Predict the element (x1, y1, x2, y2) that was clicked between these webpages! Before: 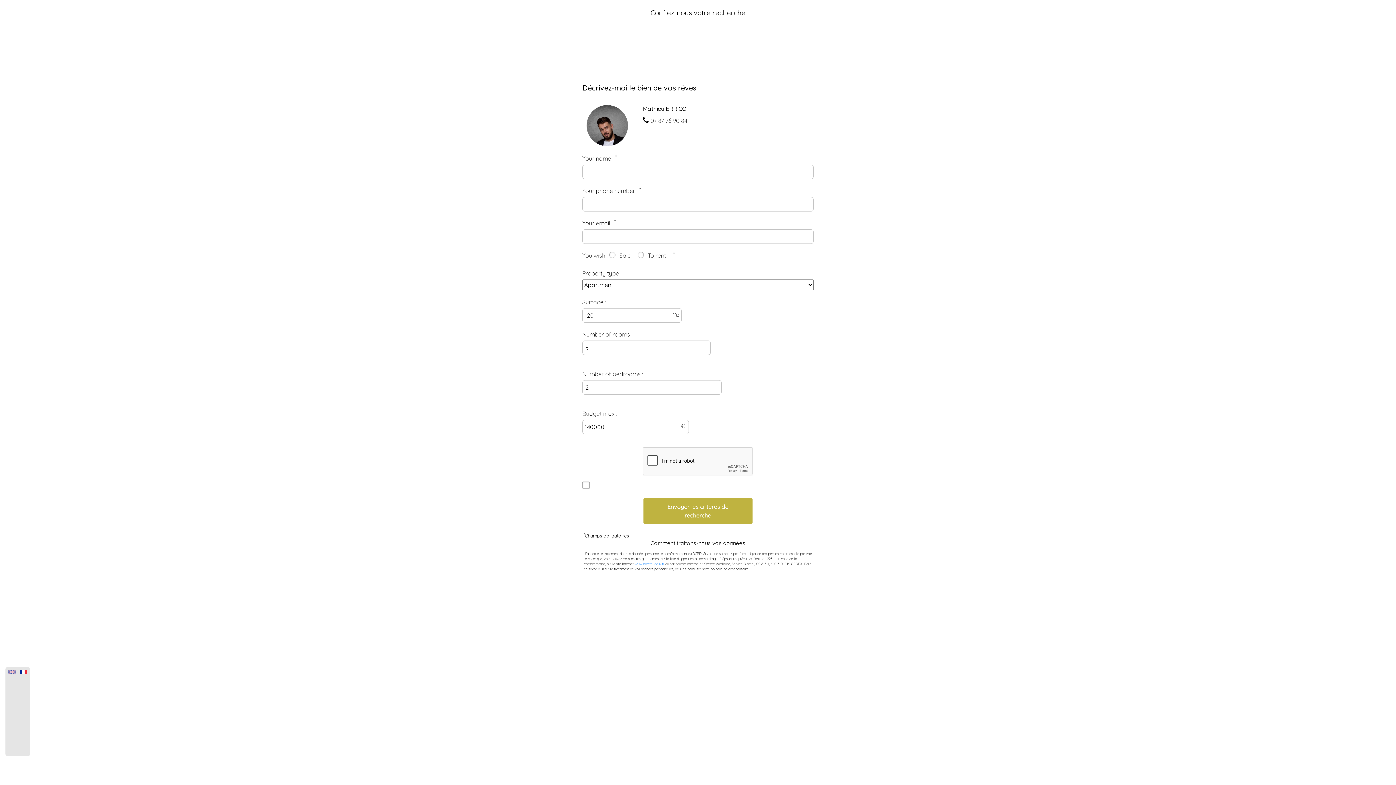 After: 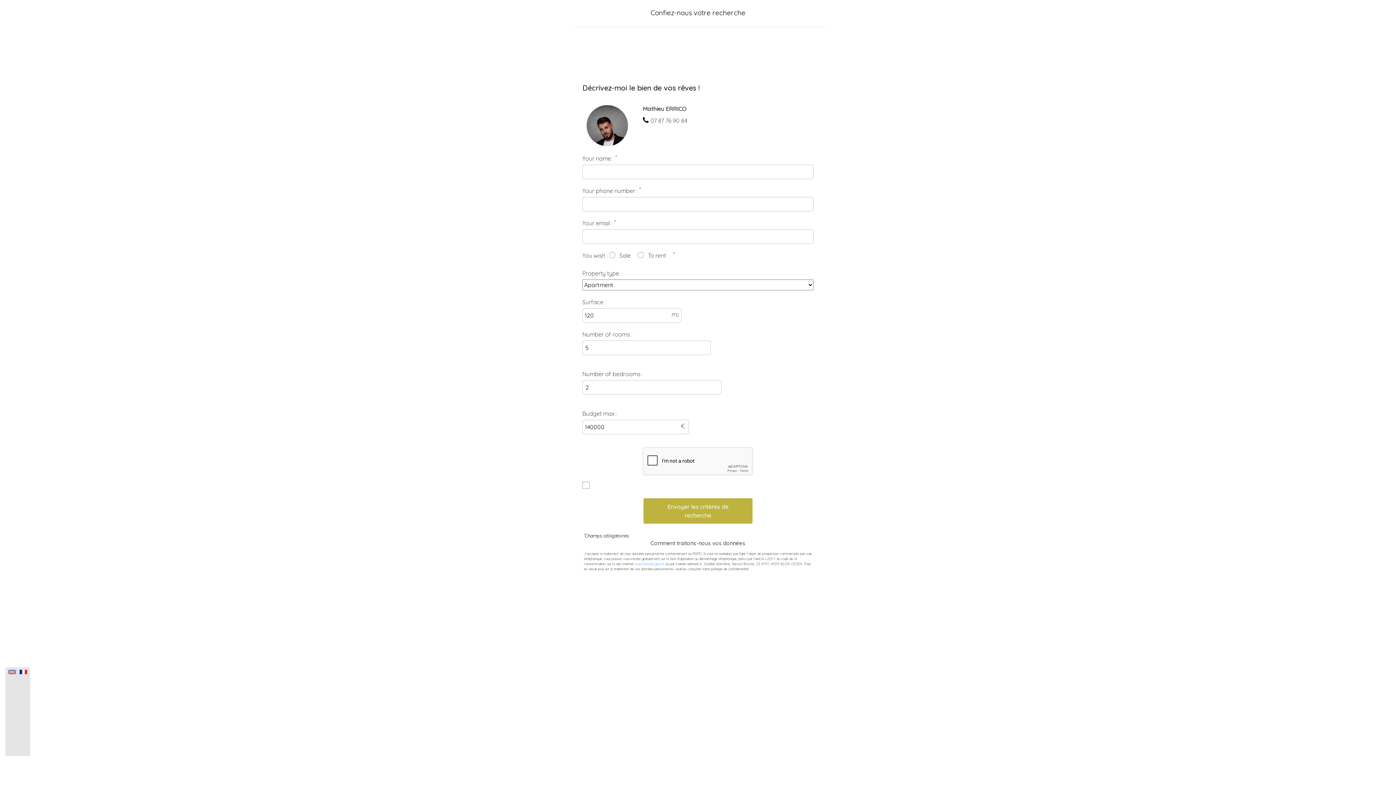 Action: bbox: (8, 667, 16, 755)